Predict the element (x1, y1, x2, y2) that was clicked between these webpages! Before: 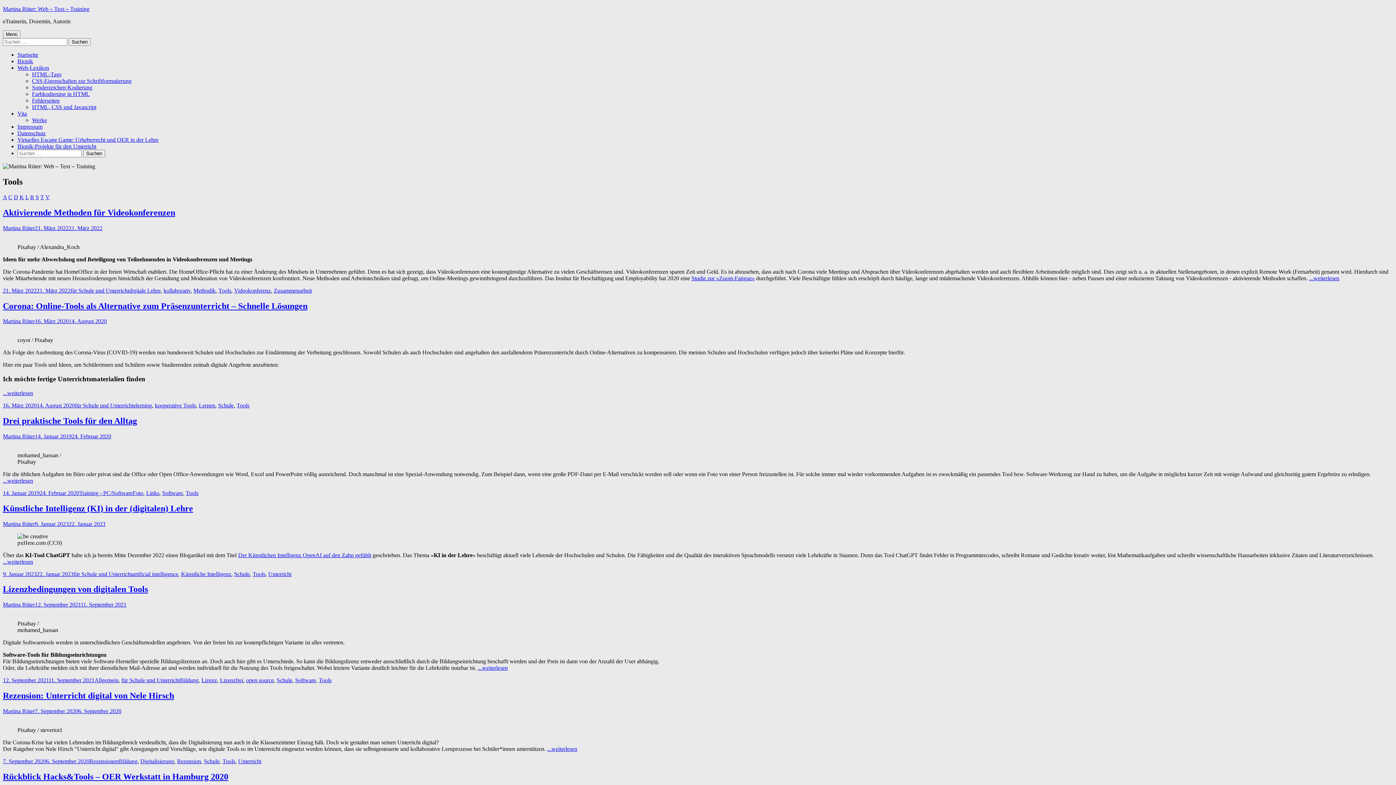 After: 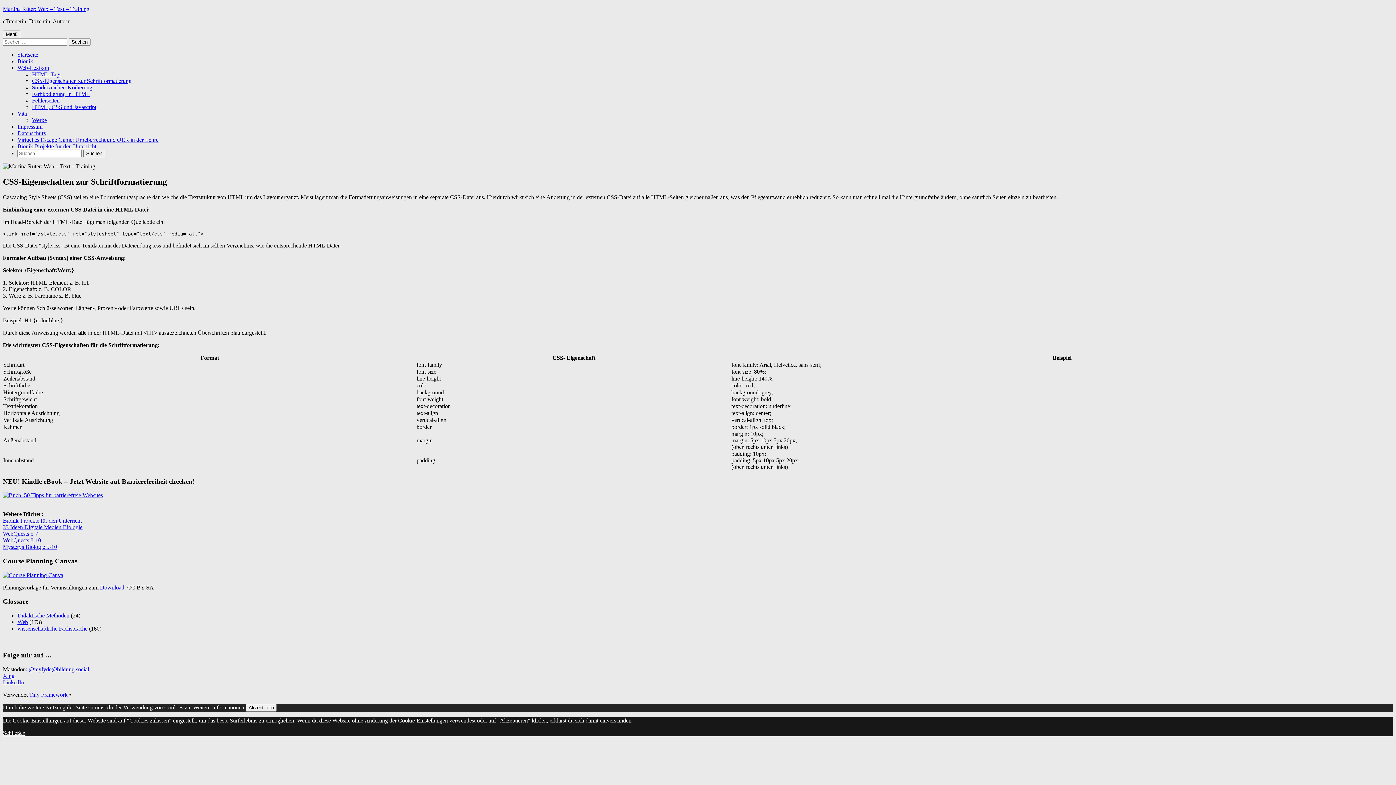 Action: label: CSS-Eigenschaften zur Schriftformatierung bbox: (32, 77, 131, 84)